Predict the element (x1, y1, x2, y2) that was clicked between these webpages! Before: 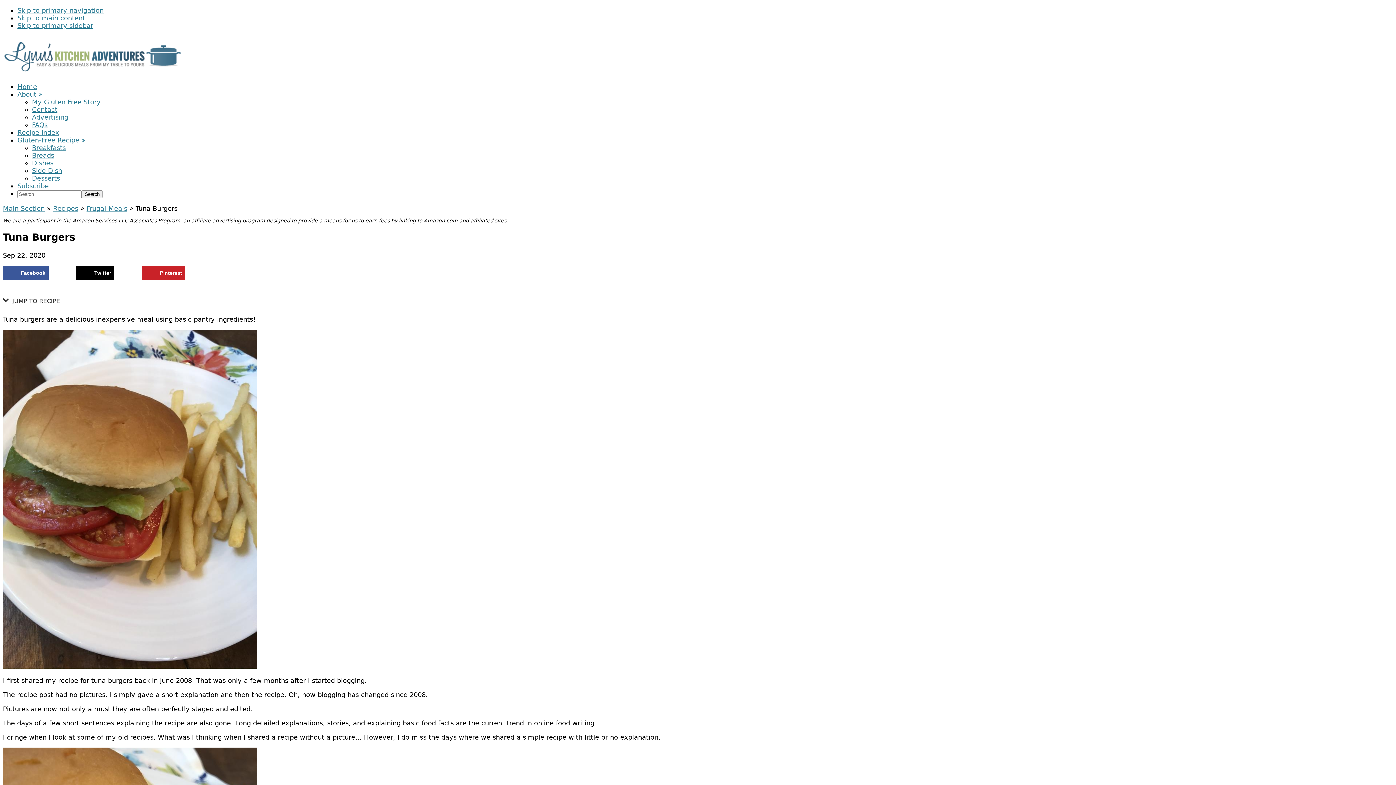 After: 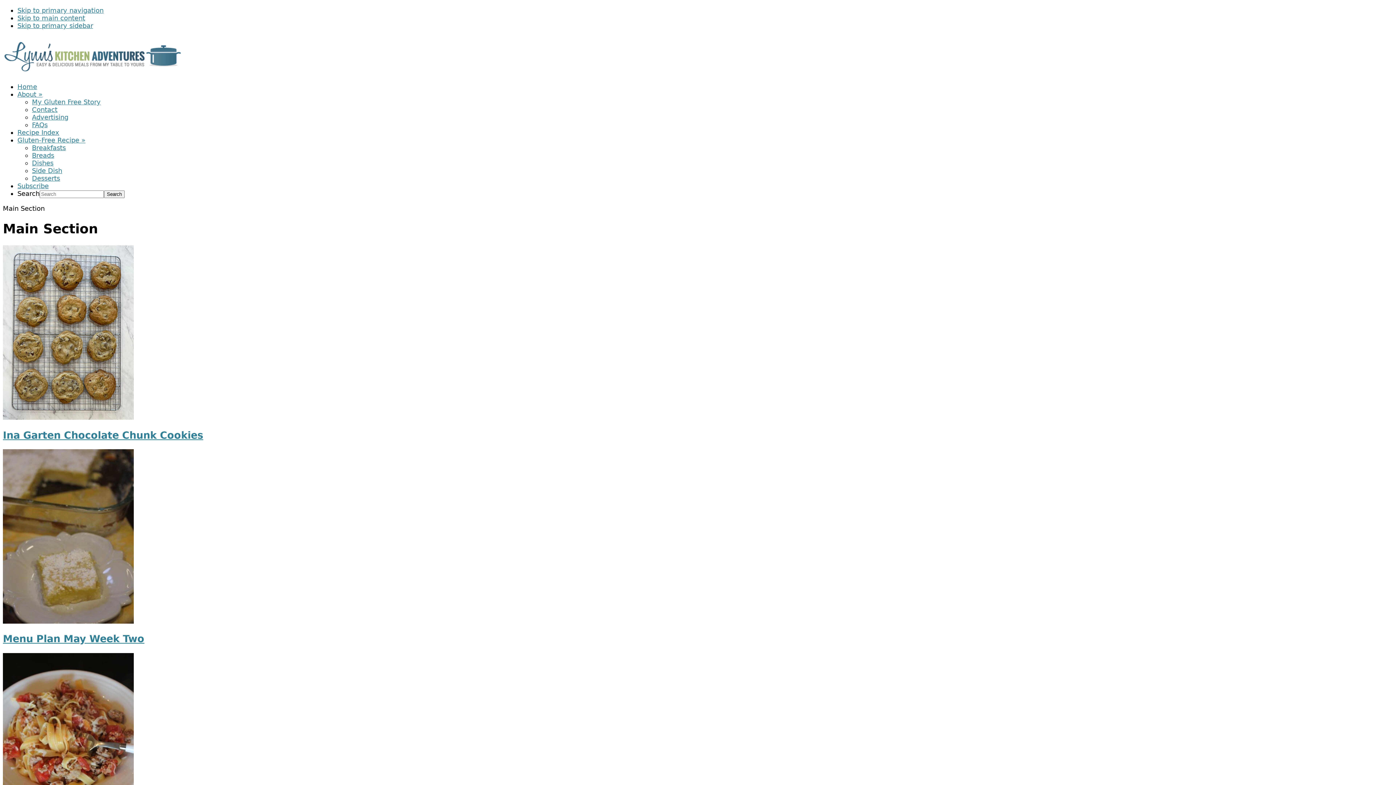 Action: label: Main Section bbox: (2, 204, 44, 212)